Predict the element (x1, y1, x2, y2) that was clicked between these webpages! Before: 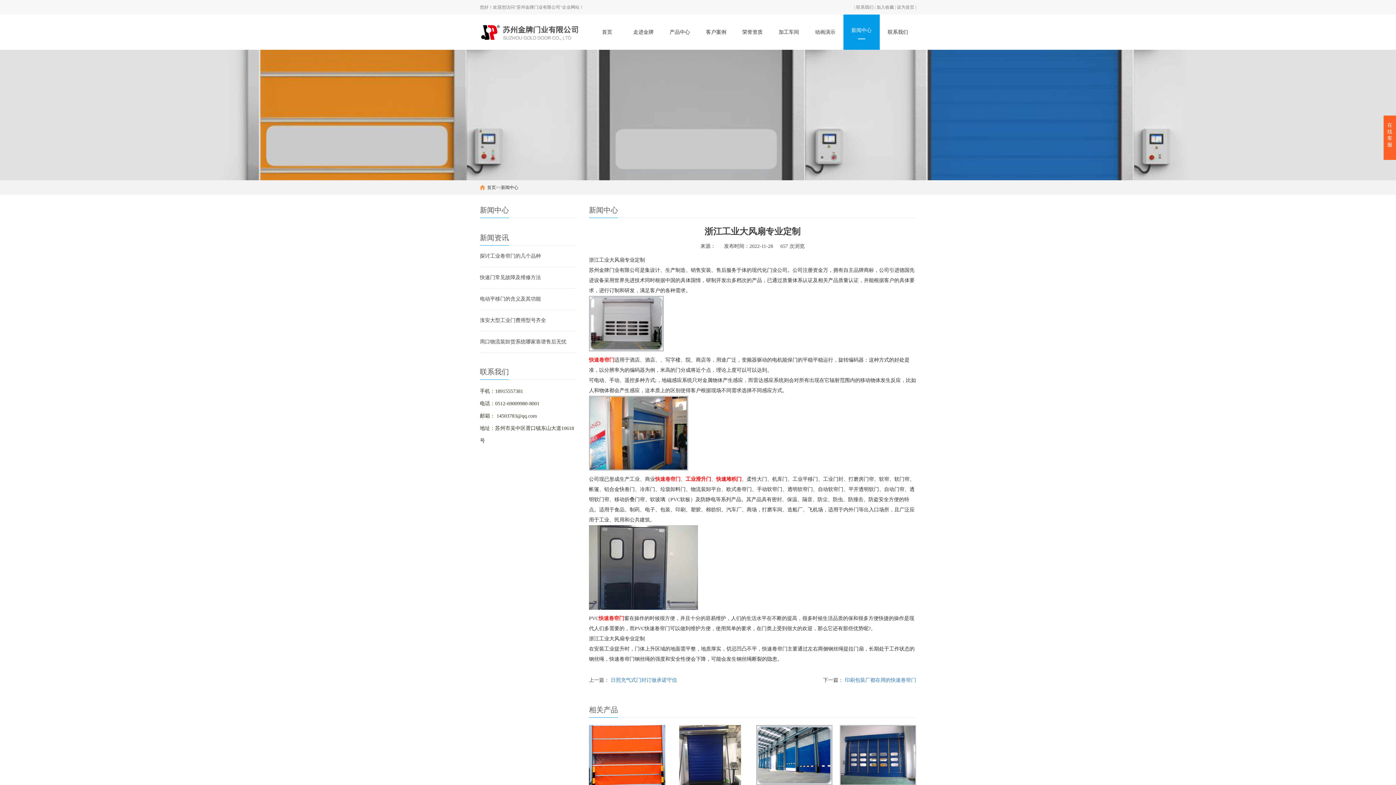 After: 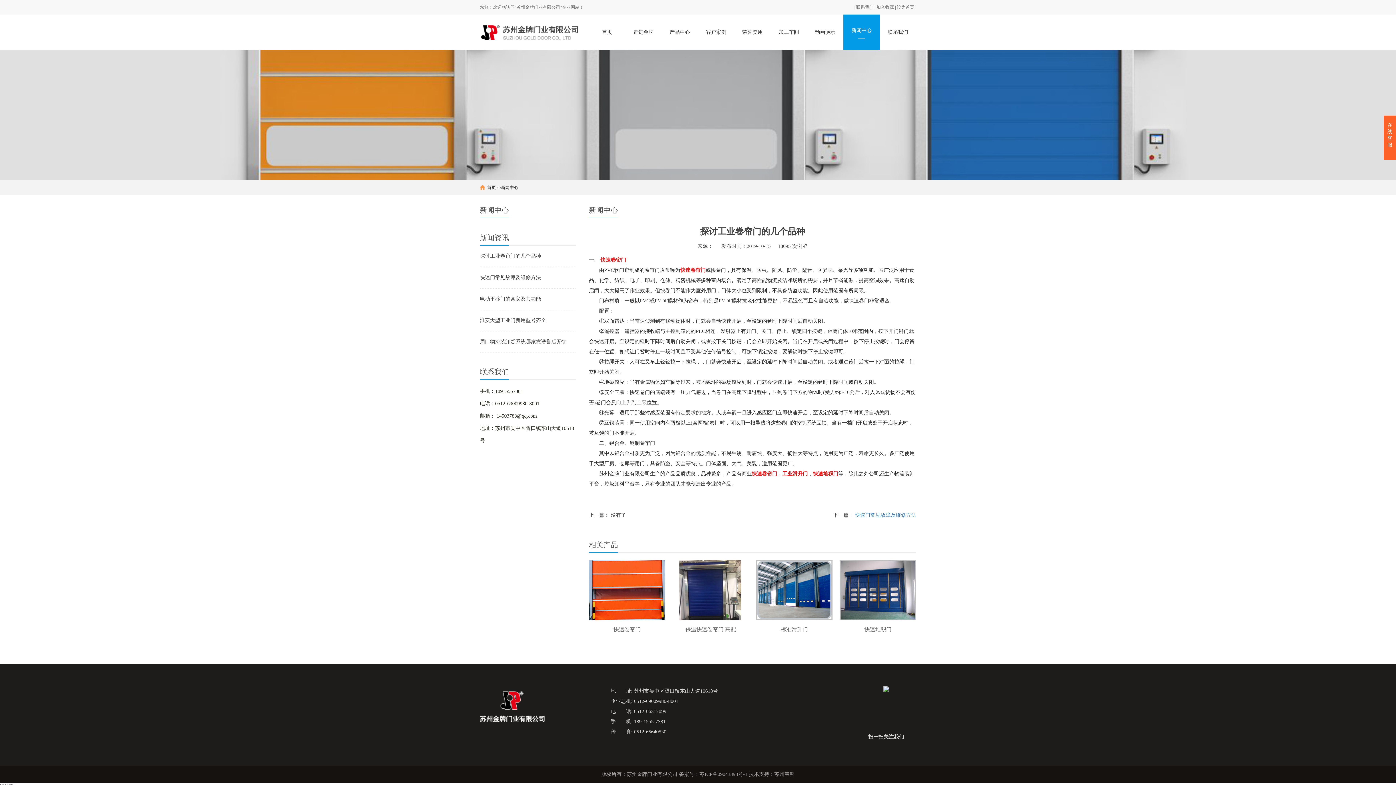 Action: bbox: (480, 253, 576, 259) label: 探讨工业卷帘门的几个品种